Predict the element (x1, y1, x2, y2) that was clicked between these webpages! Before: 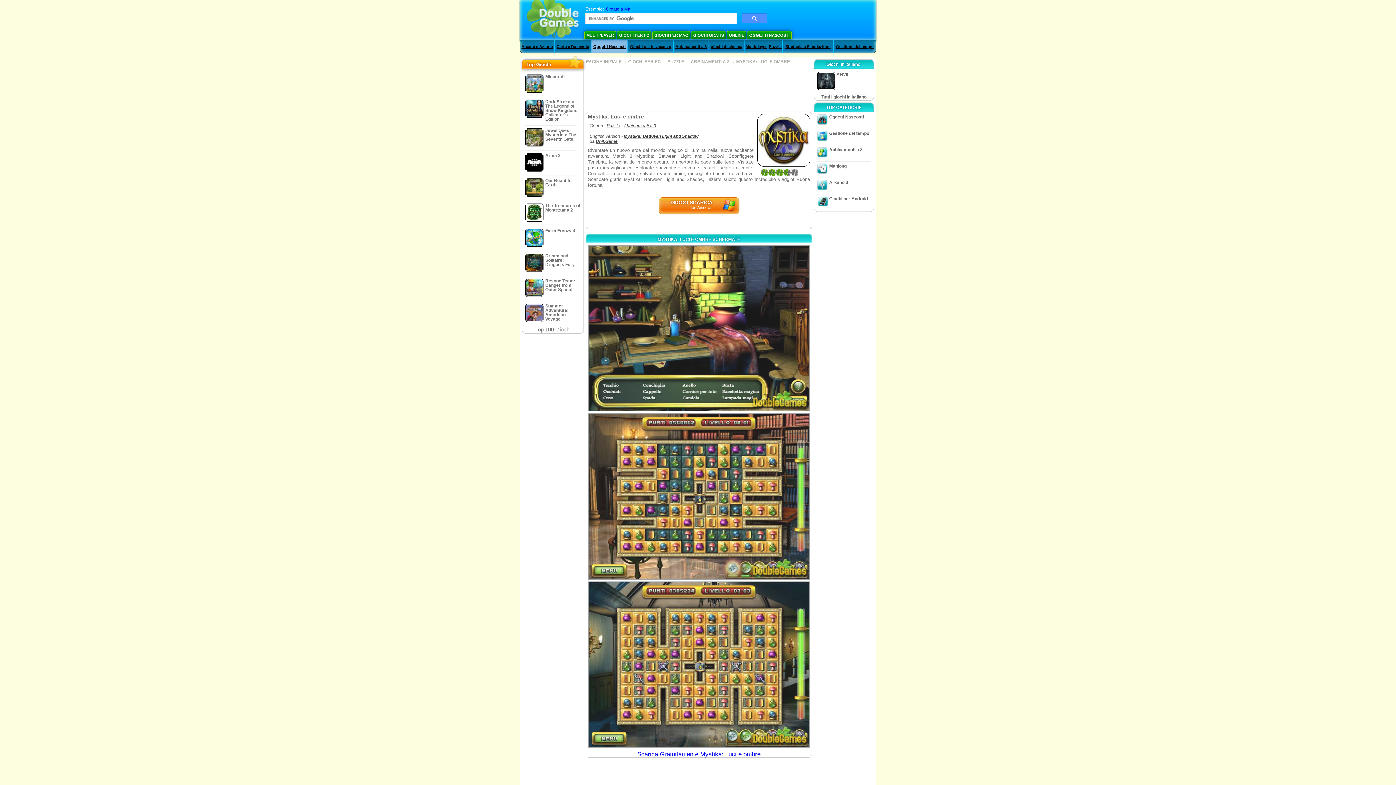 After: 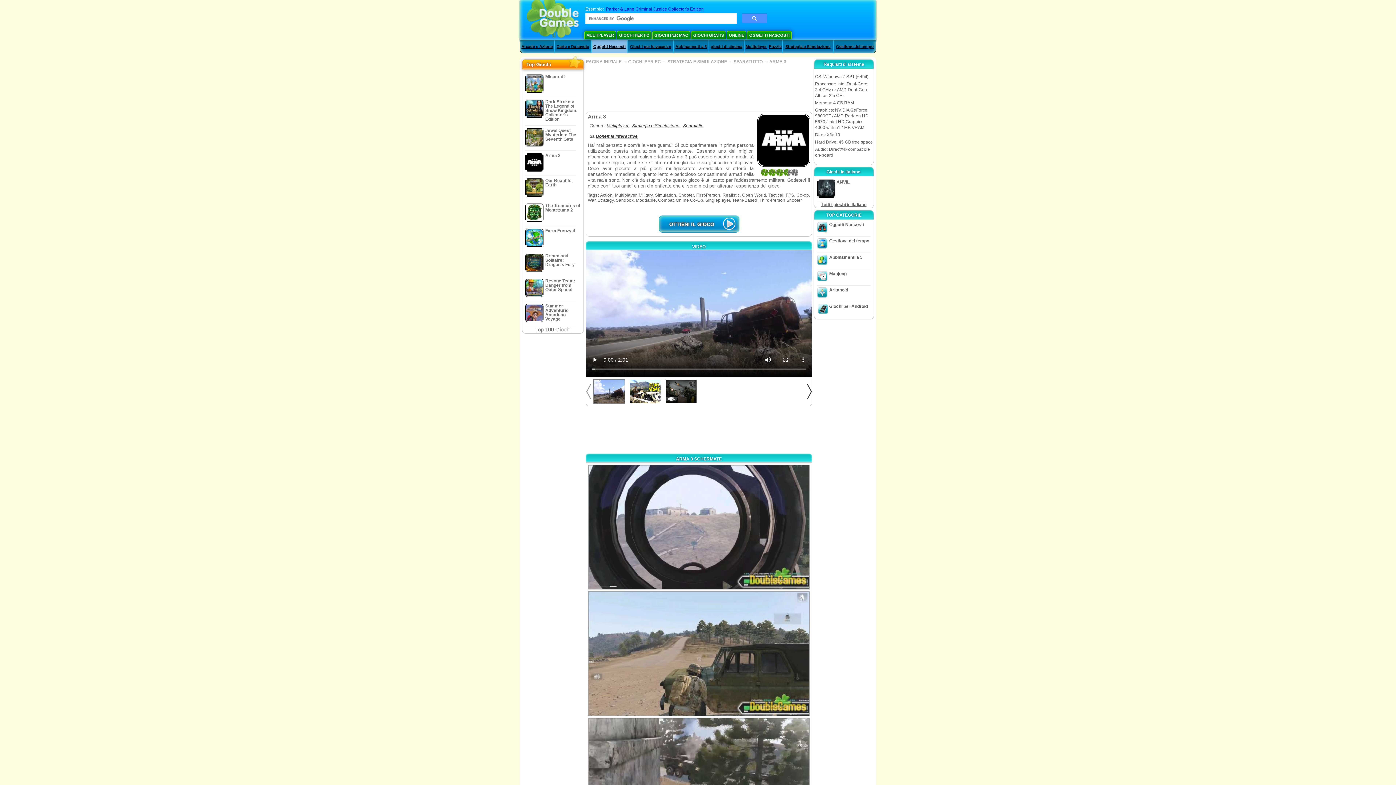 Action: bbox: (523, 150, 582, 176) label: Arma 3